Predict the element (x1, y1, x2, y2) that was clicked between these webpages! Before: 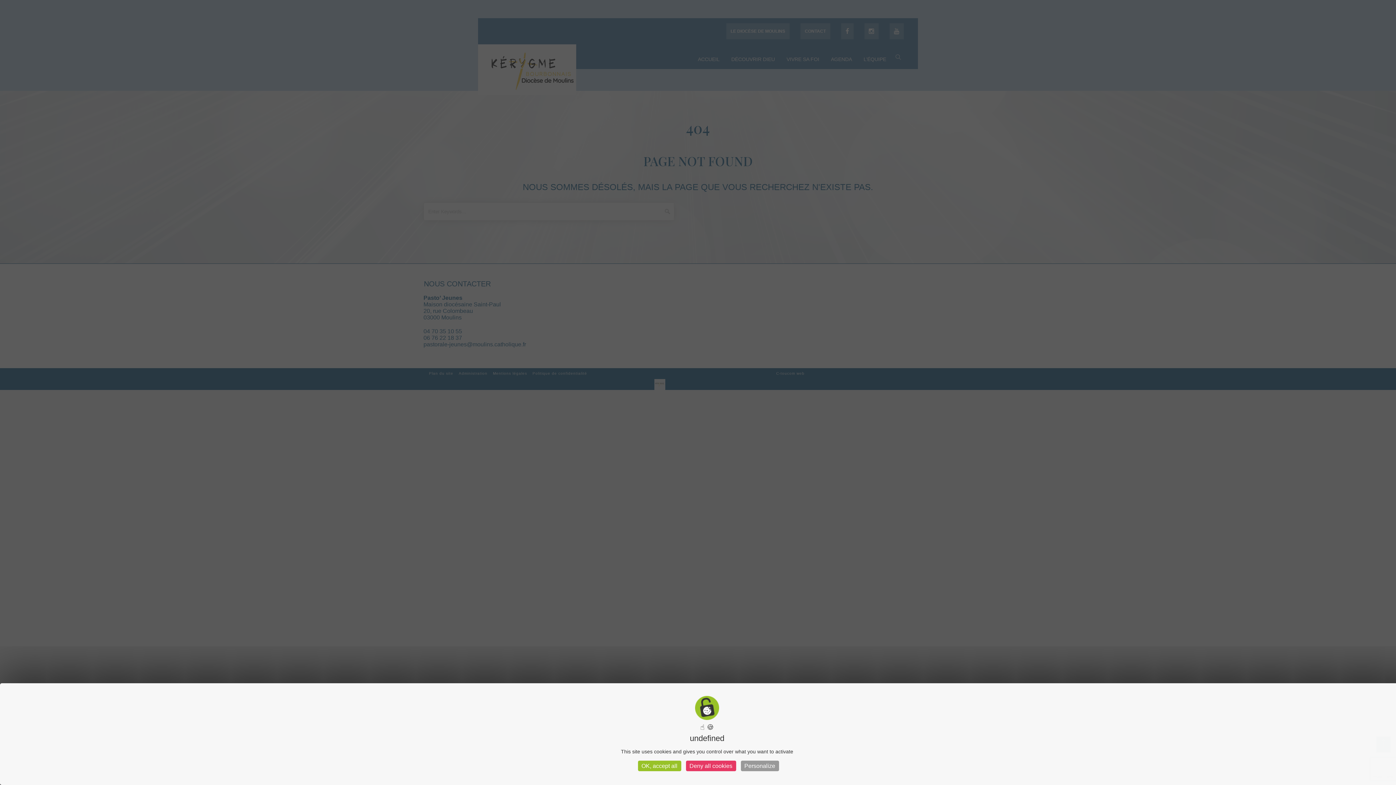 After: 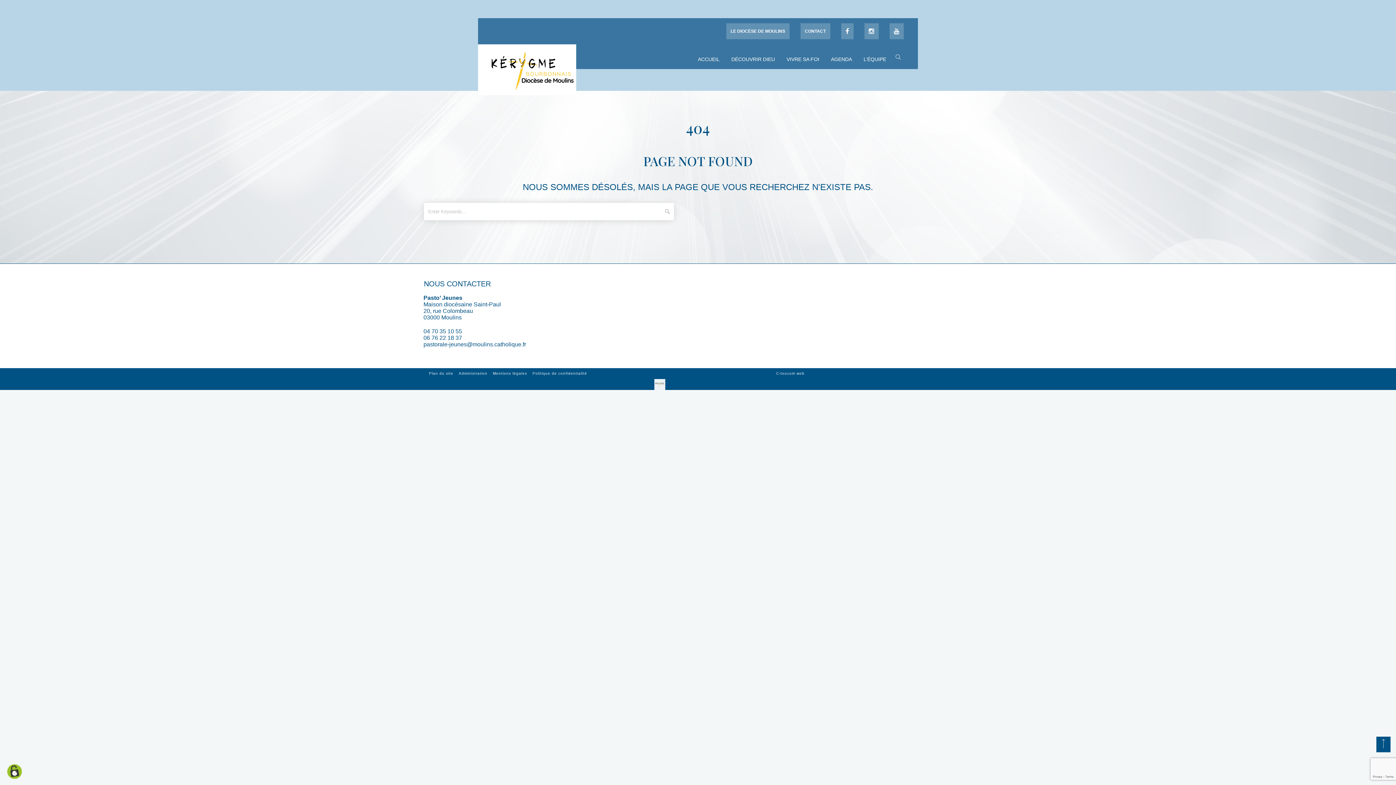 Action: label: Deny all cookies bbox: (686, 761, 736, 771)